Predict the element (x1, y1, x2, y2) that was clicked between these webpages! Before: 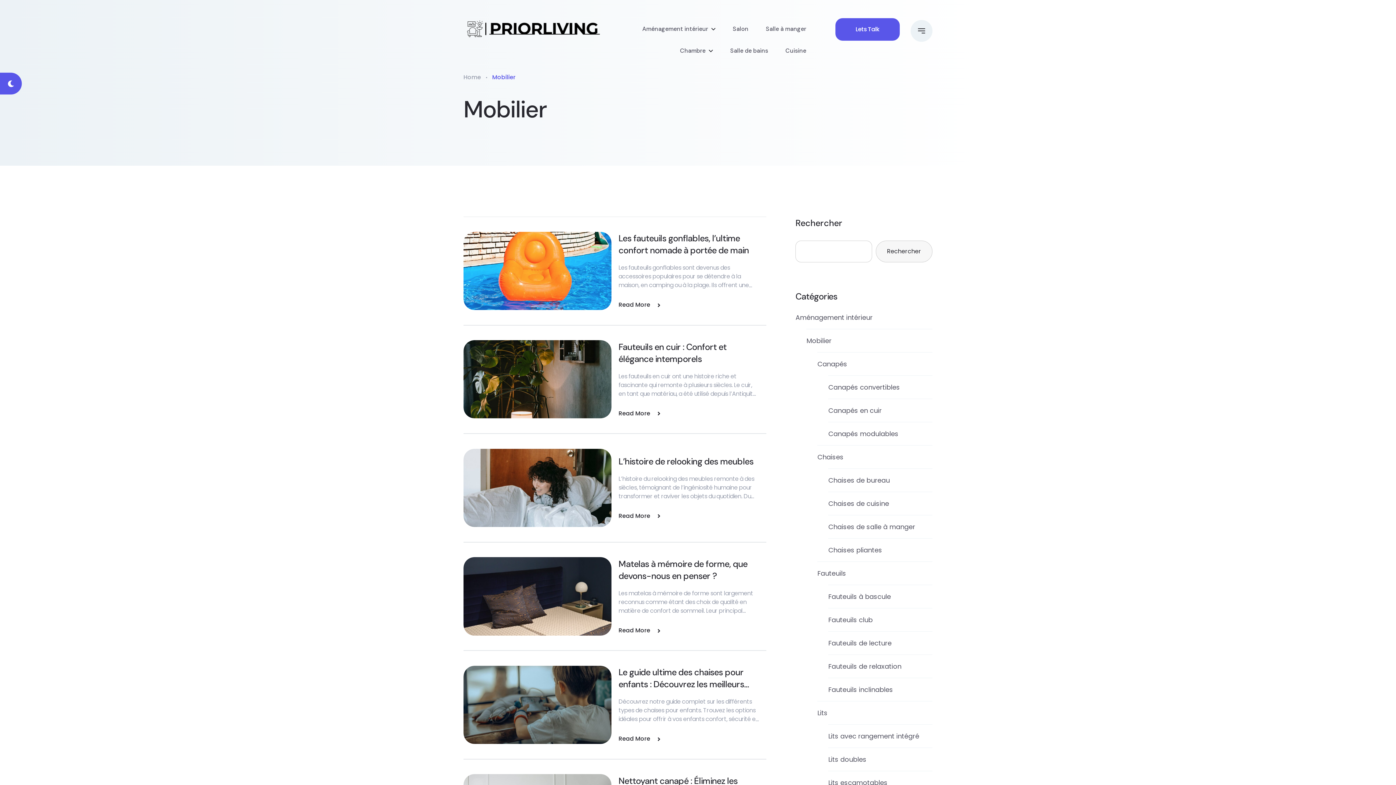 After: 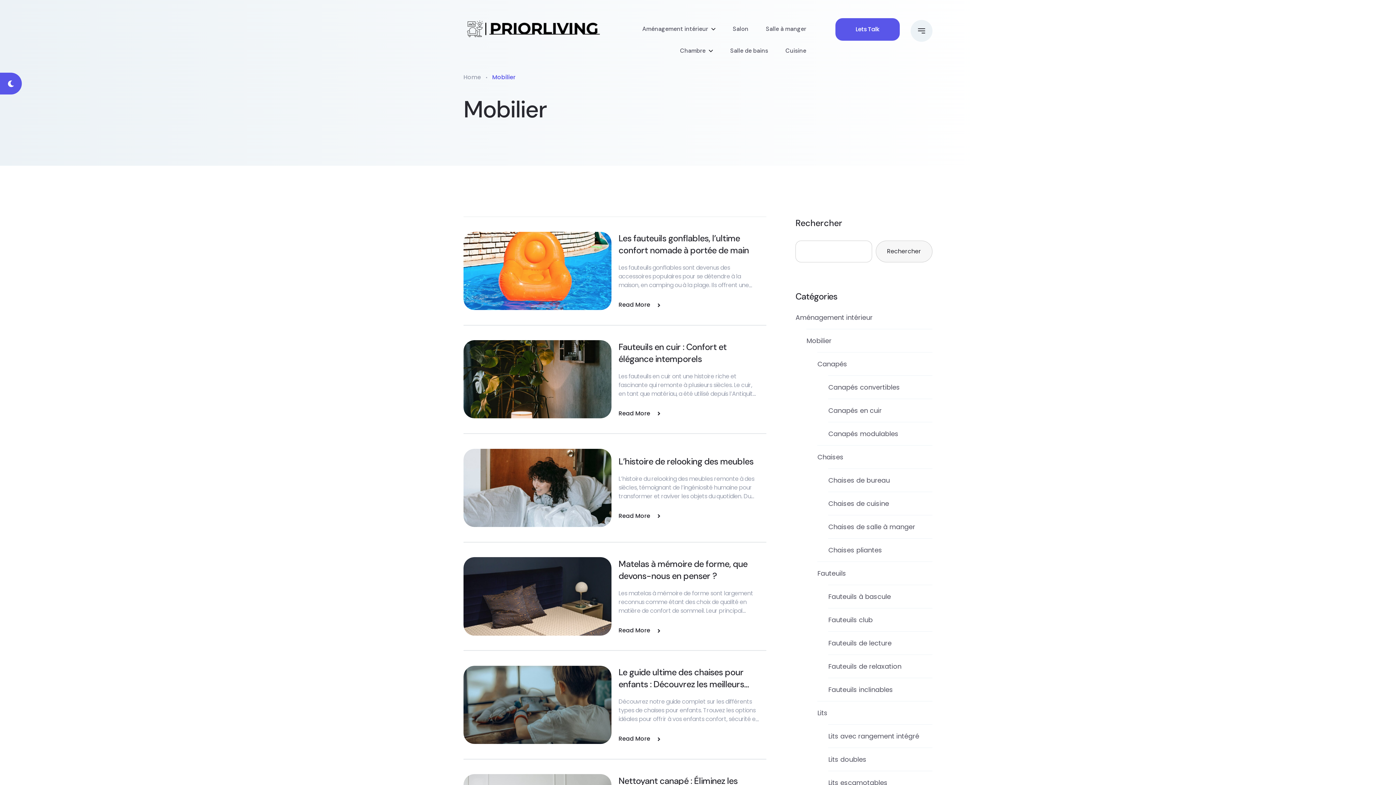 Action: bbox: (806, 329, 932, 352) label: Mobilier